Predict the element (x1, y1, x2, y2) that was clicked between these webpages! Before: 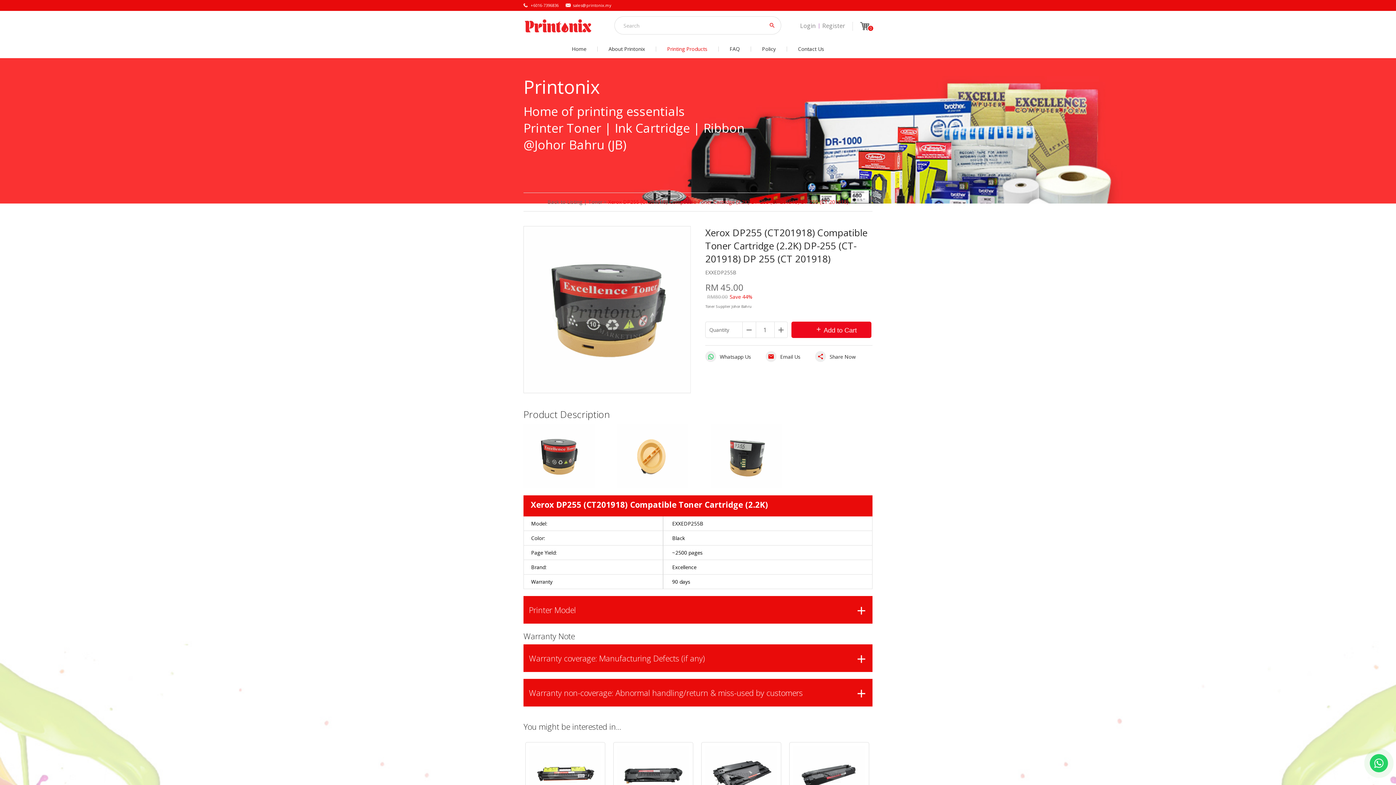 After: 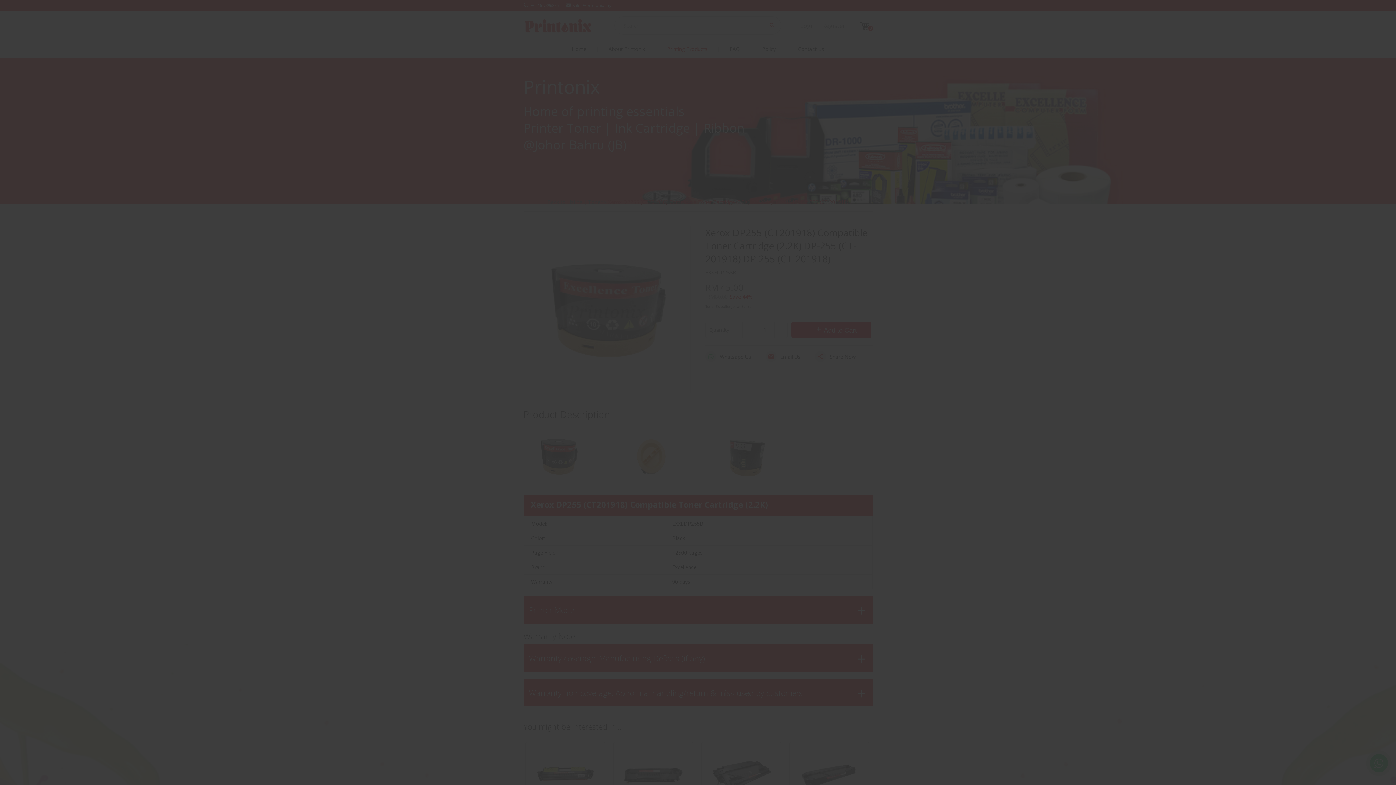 Action: bbox: (711, 483, 782, 490)